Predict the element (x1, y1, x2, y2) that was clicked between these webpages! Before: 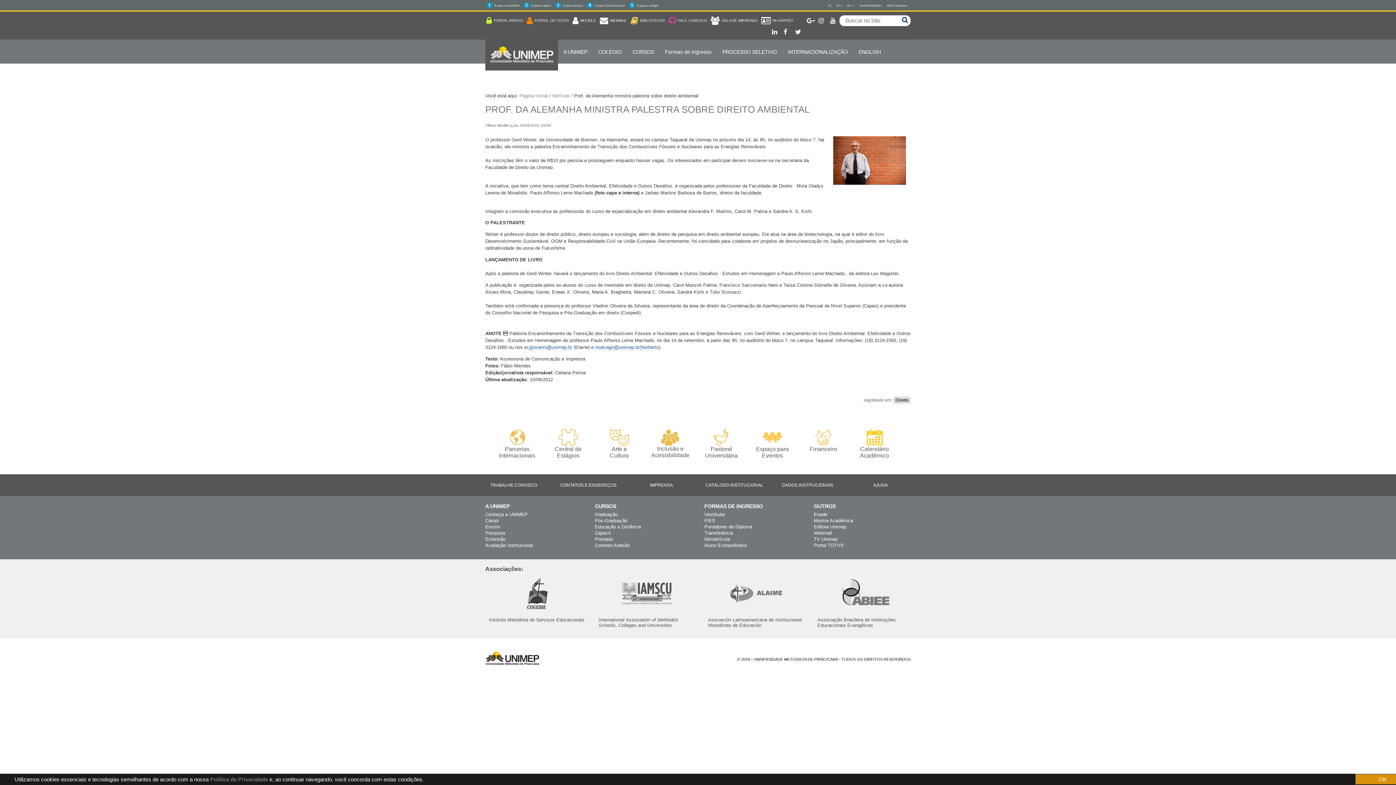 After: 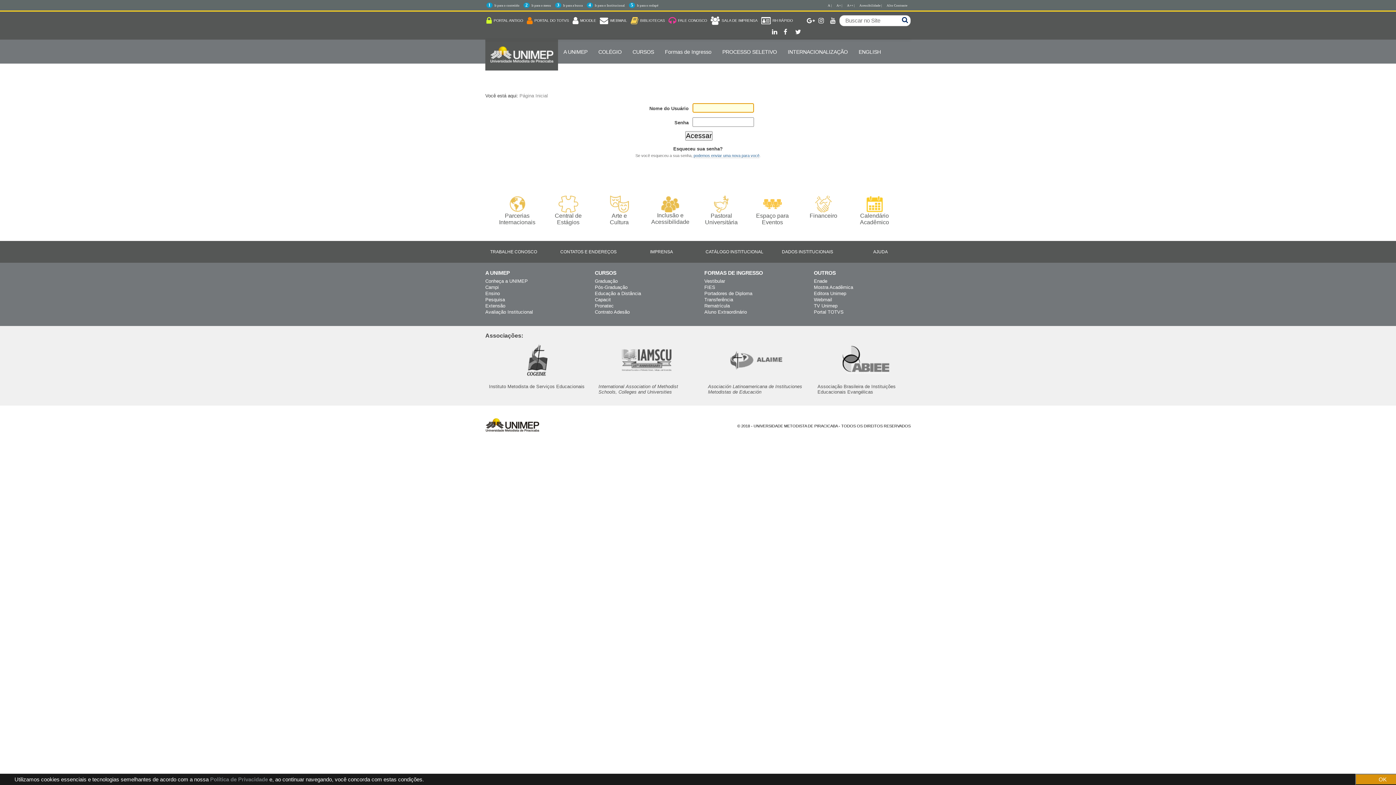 Action: label: IMPRENSA bbox: (629, 482, 691, 488)